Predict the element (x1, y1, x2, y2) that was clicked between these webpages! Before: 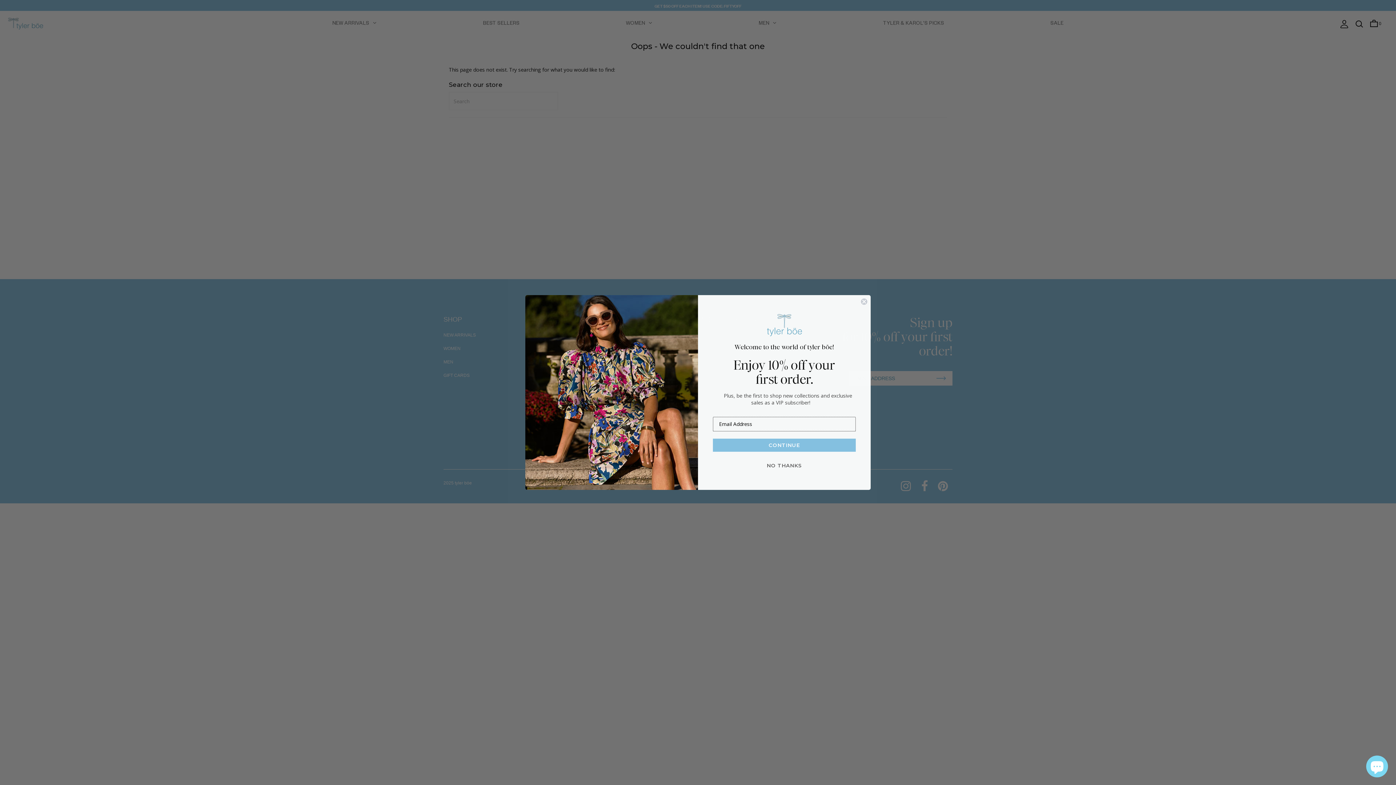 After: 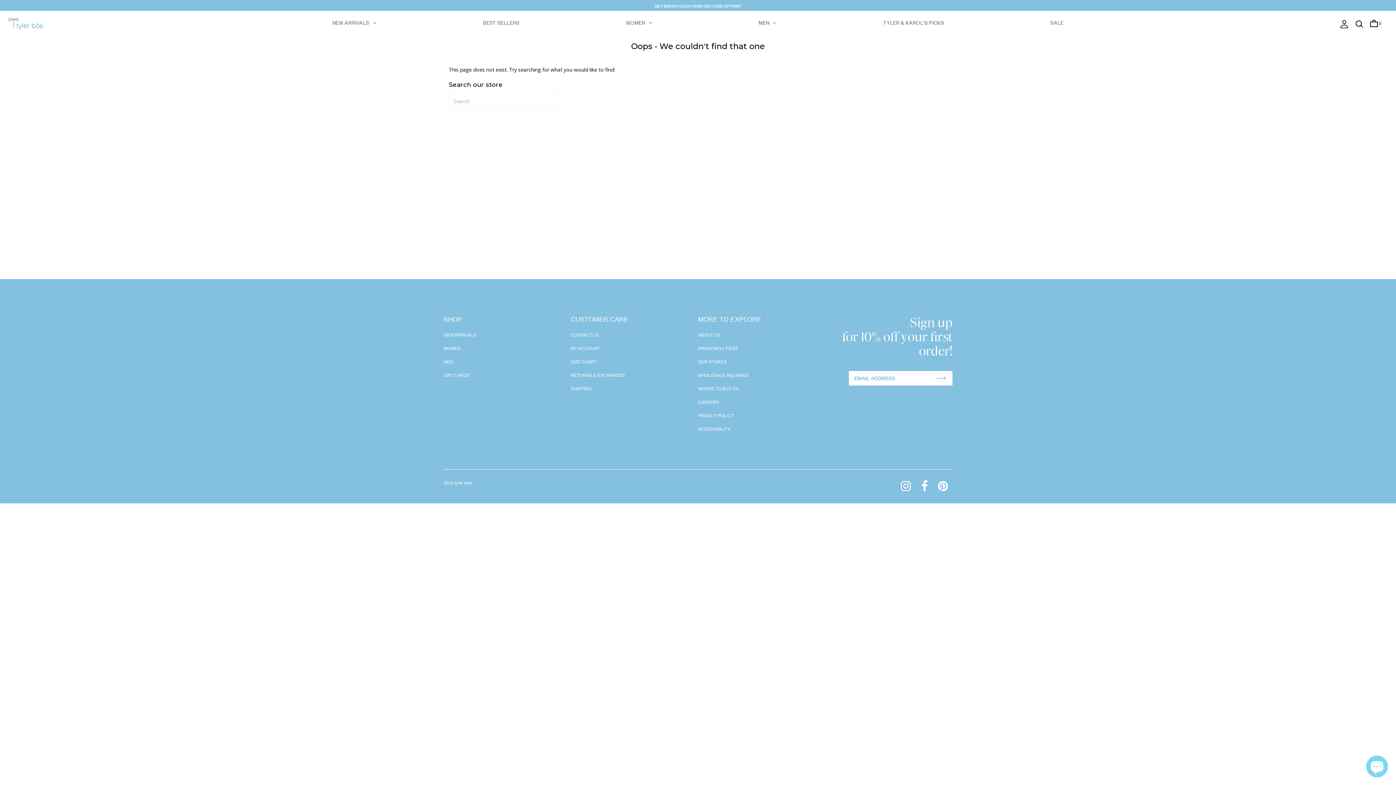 Action: bbox: (860, 298, 868, 305) label: Close dialog